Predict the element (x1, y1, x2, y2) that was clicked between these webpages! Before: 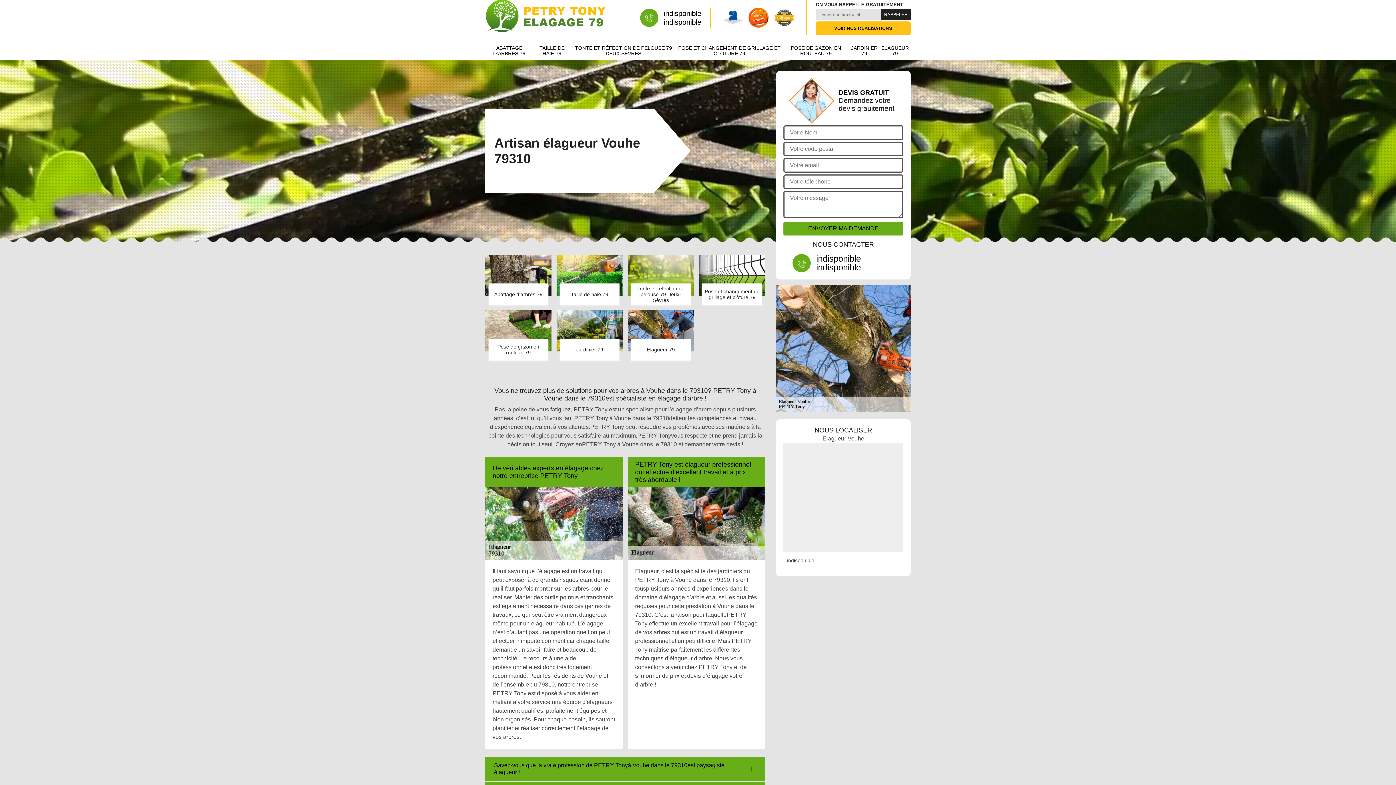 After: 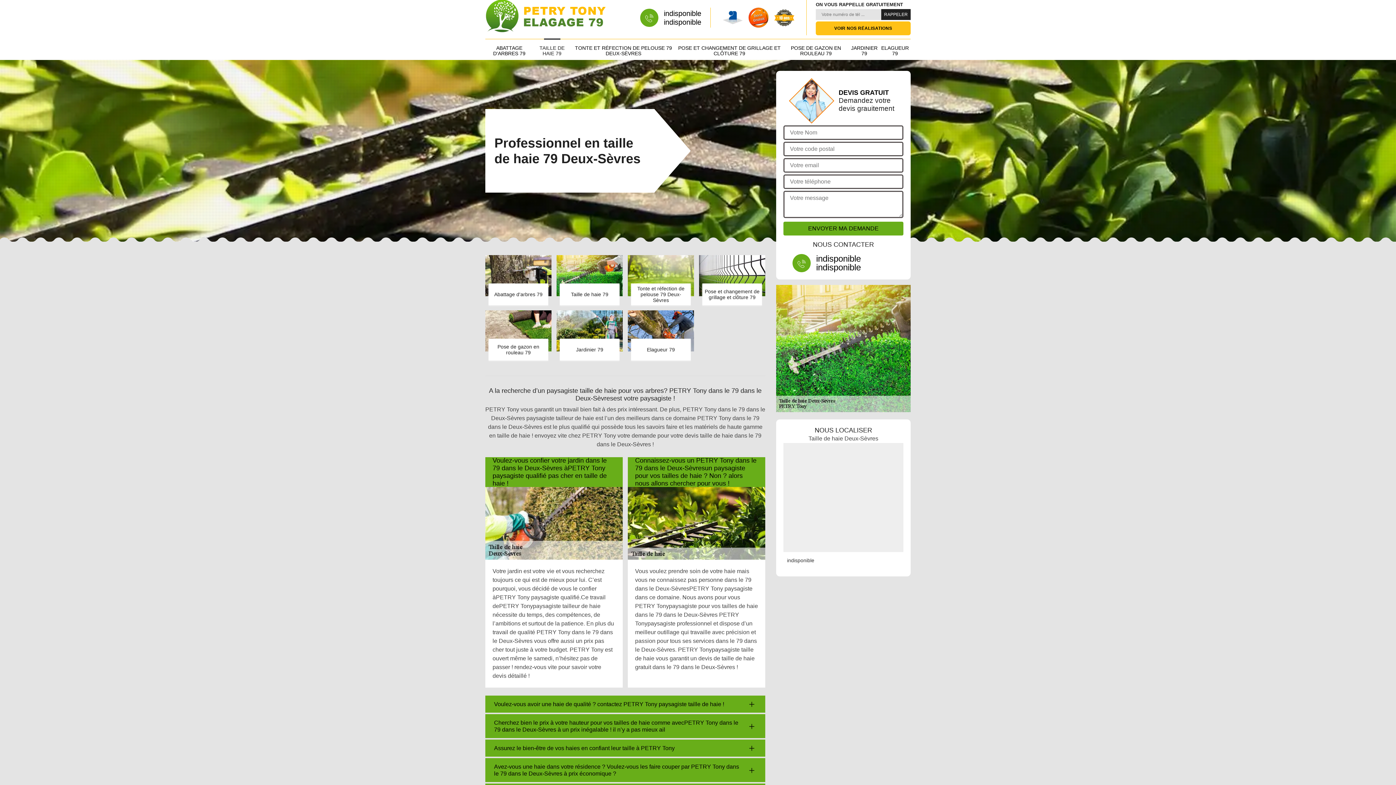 Action: label: TAILLE DE HAIE 79 bbox: (535, 41, 569, 60)